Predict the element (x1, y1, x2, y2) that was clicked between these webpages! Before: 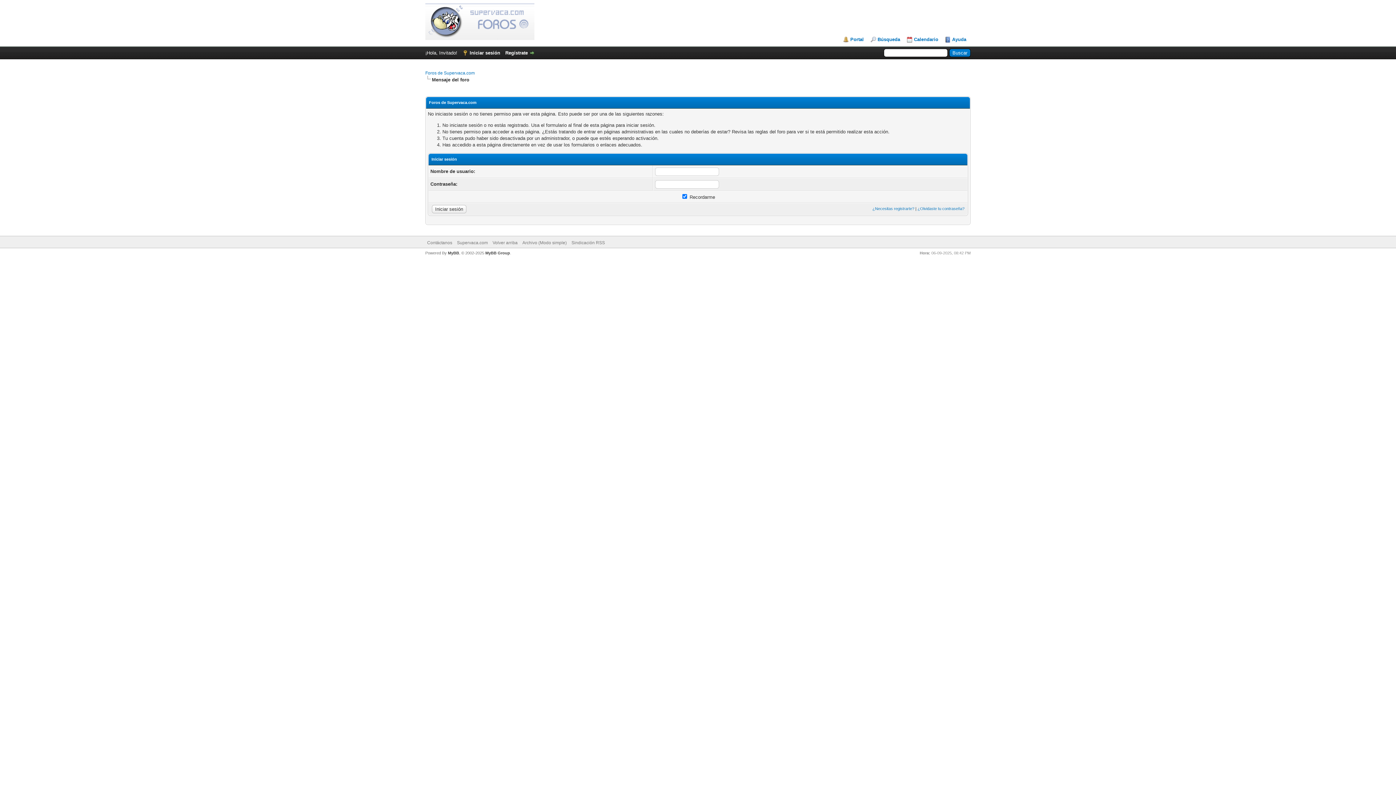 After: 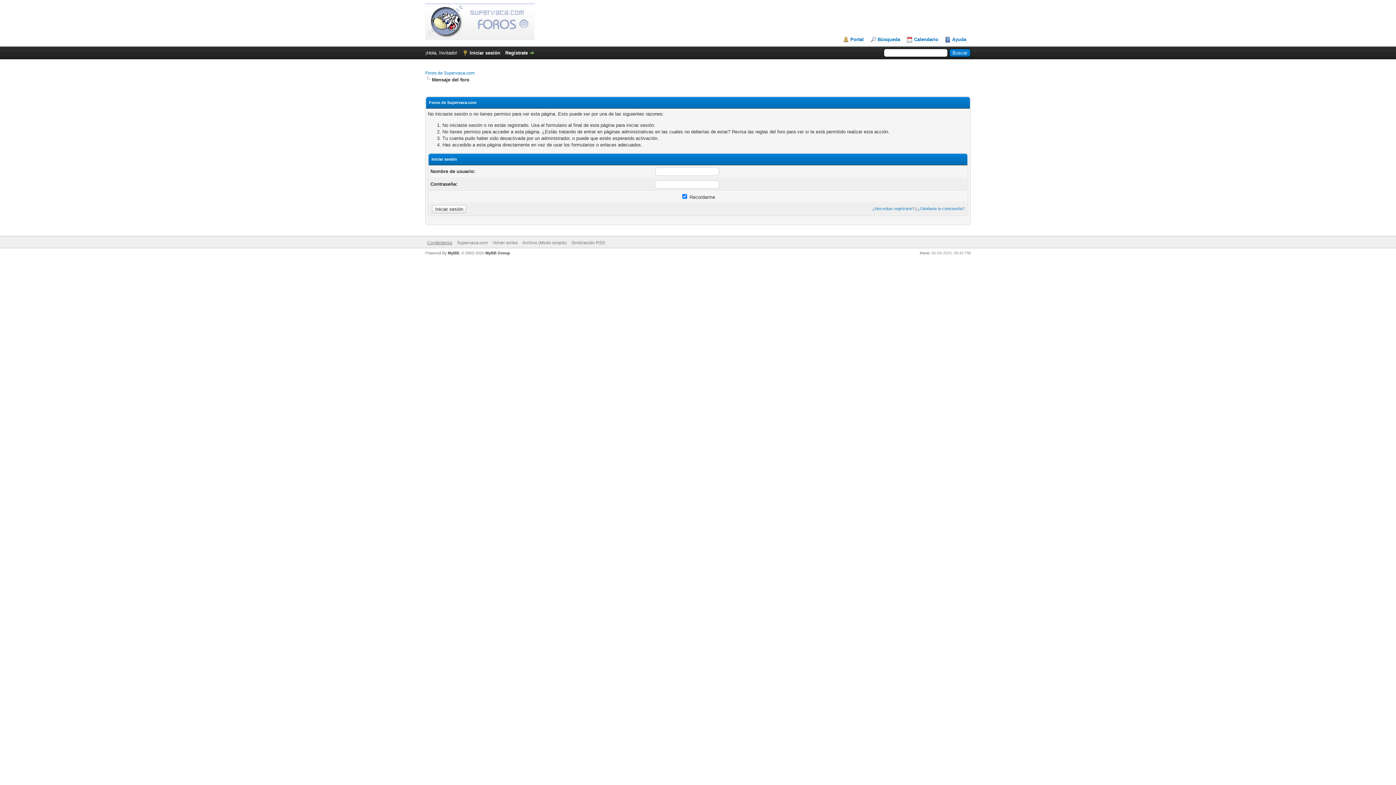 Action: bbox: (427, 240, 452, 245) label: Contáctanos